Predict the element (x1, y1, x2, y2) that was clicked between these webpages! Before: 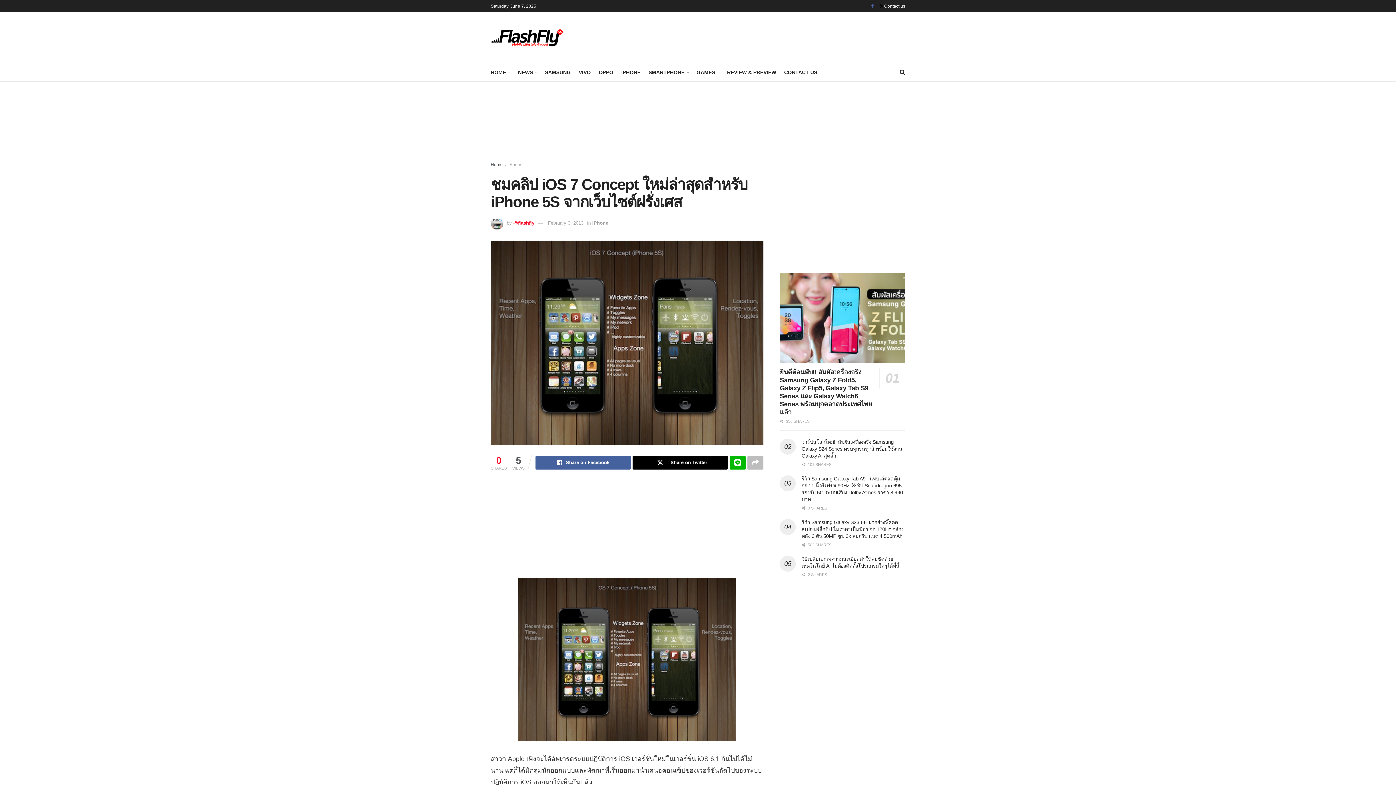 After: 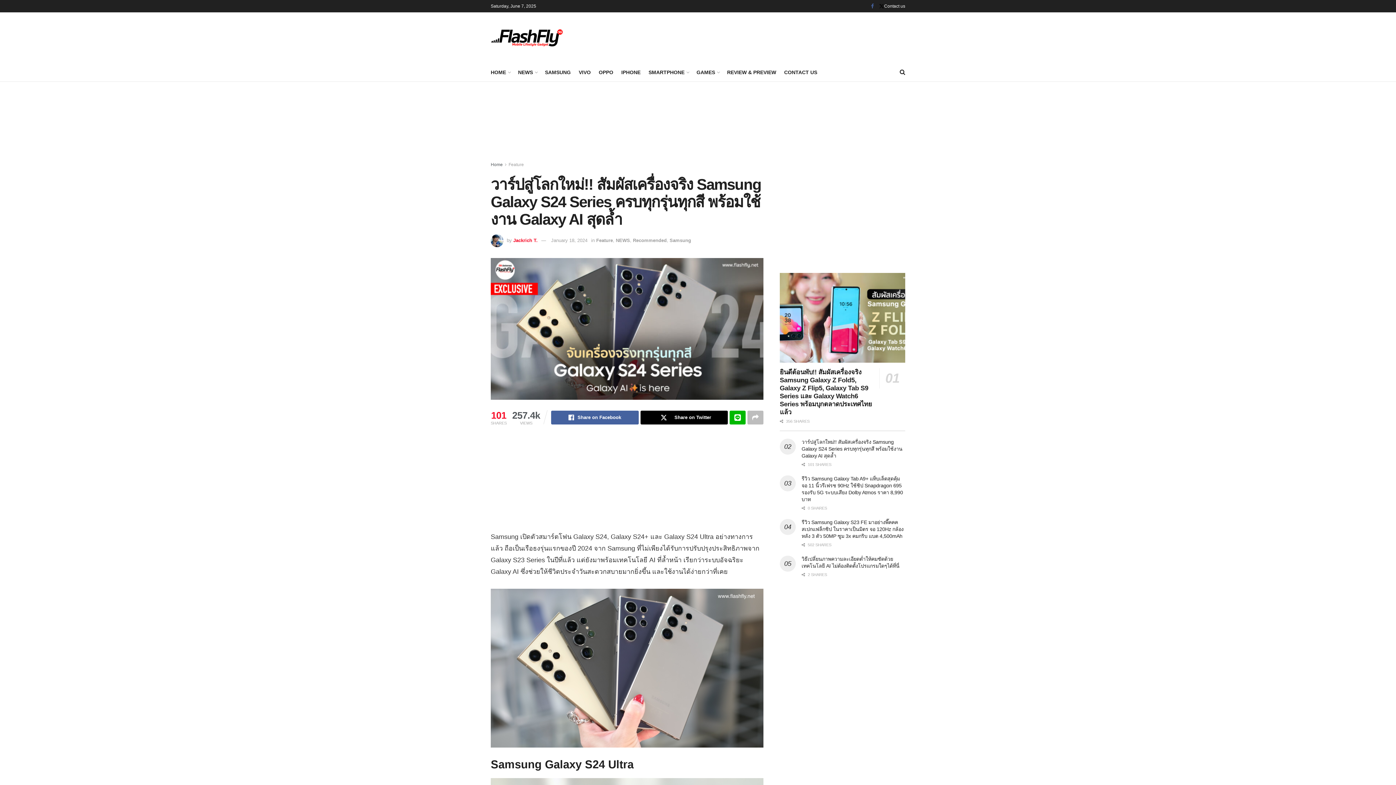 Action: bbox: (801, 439, 902, 458) label: วาร์ปสู่โลกใหม่!! สัมผัสเครื่องจริง Samsung Galaxy S24 Series ครบทุกรุ่นทุกสี พร้อมใช้งาน Galaxy AI สุดล้ำ